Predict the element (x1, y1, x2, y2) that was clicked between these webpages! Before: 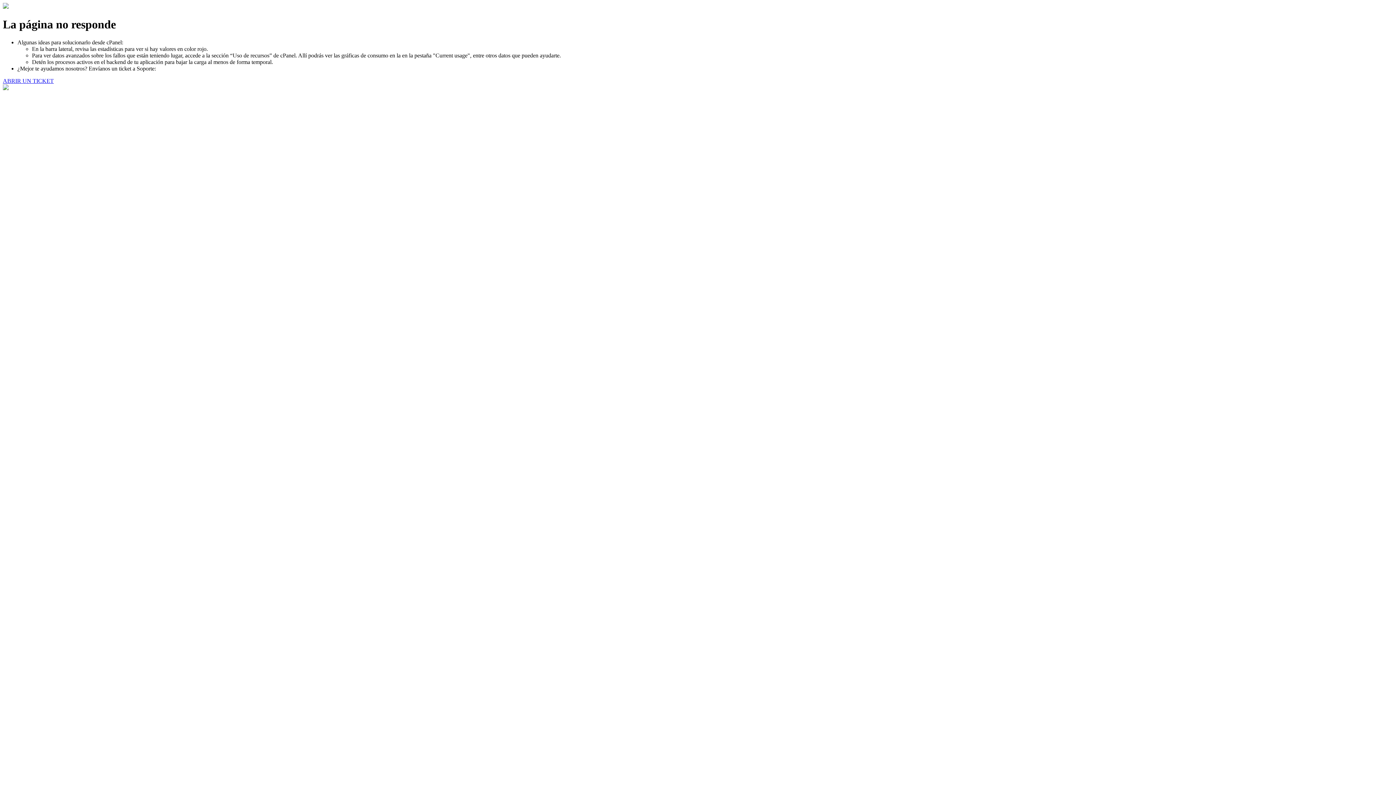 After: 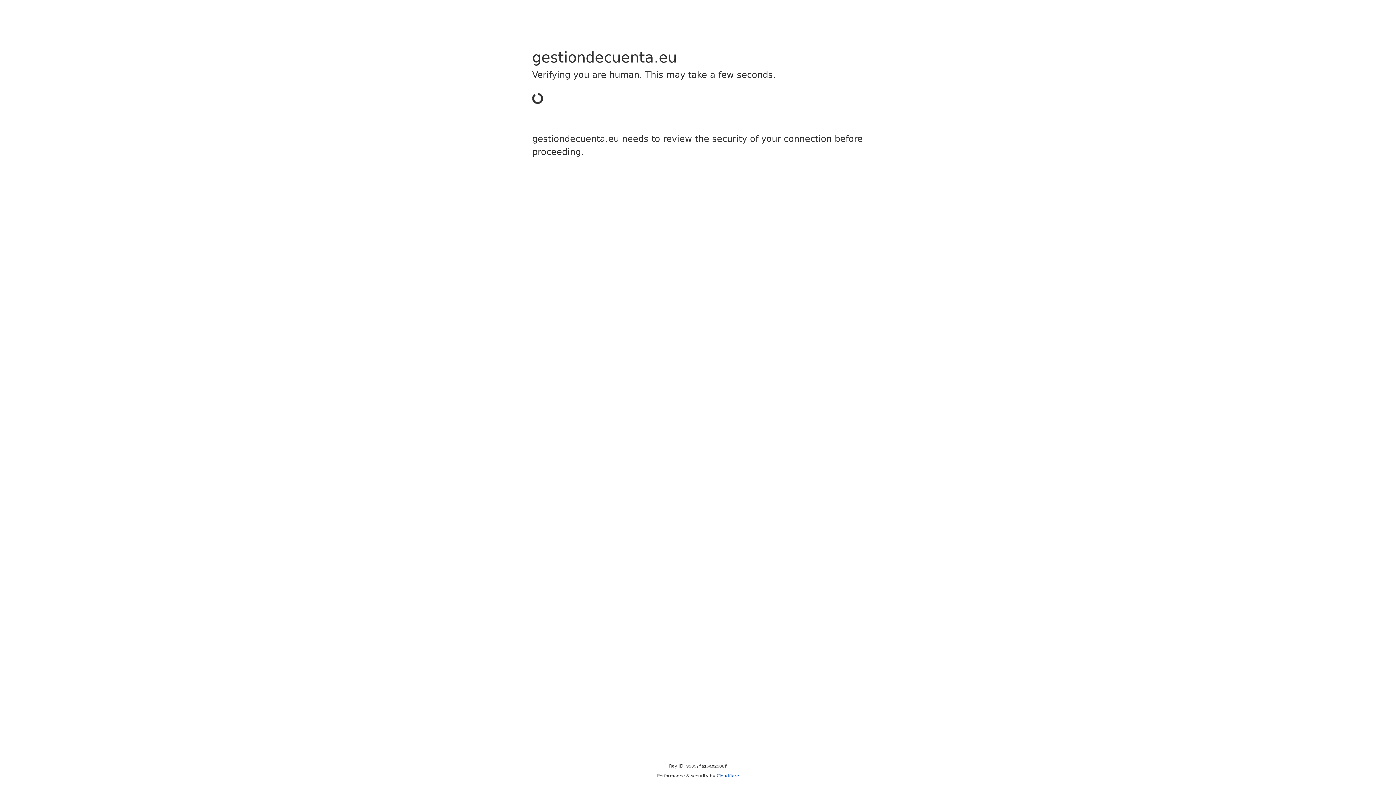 Action: label: ABRIR UN TICKET bbox: (2, 77, 53, 83)